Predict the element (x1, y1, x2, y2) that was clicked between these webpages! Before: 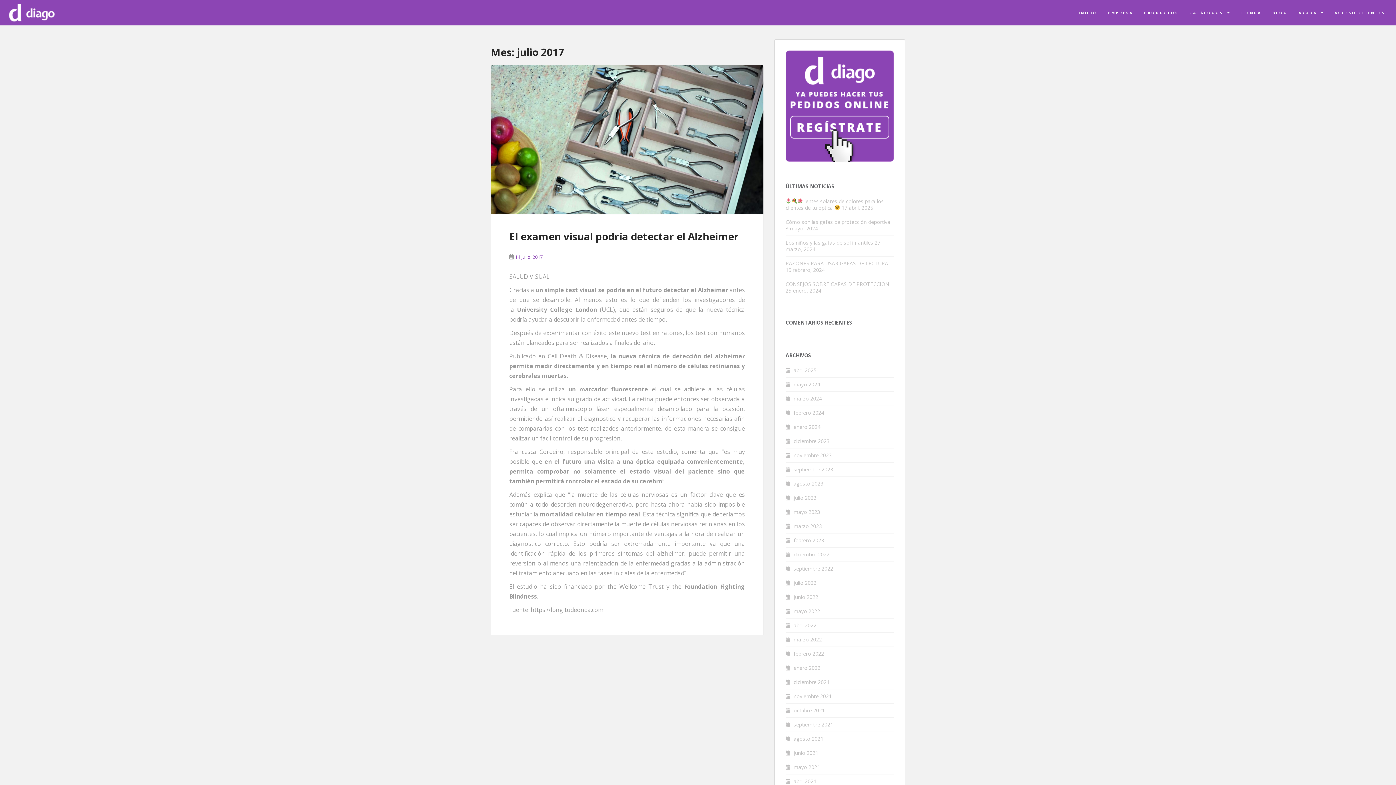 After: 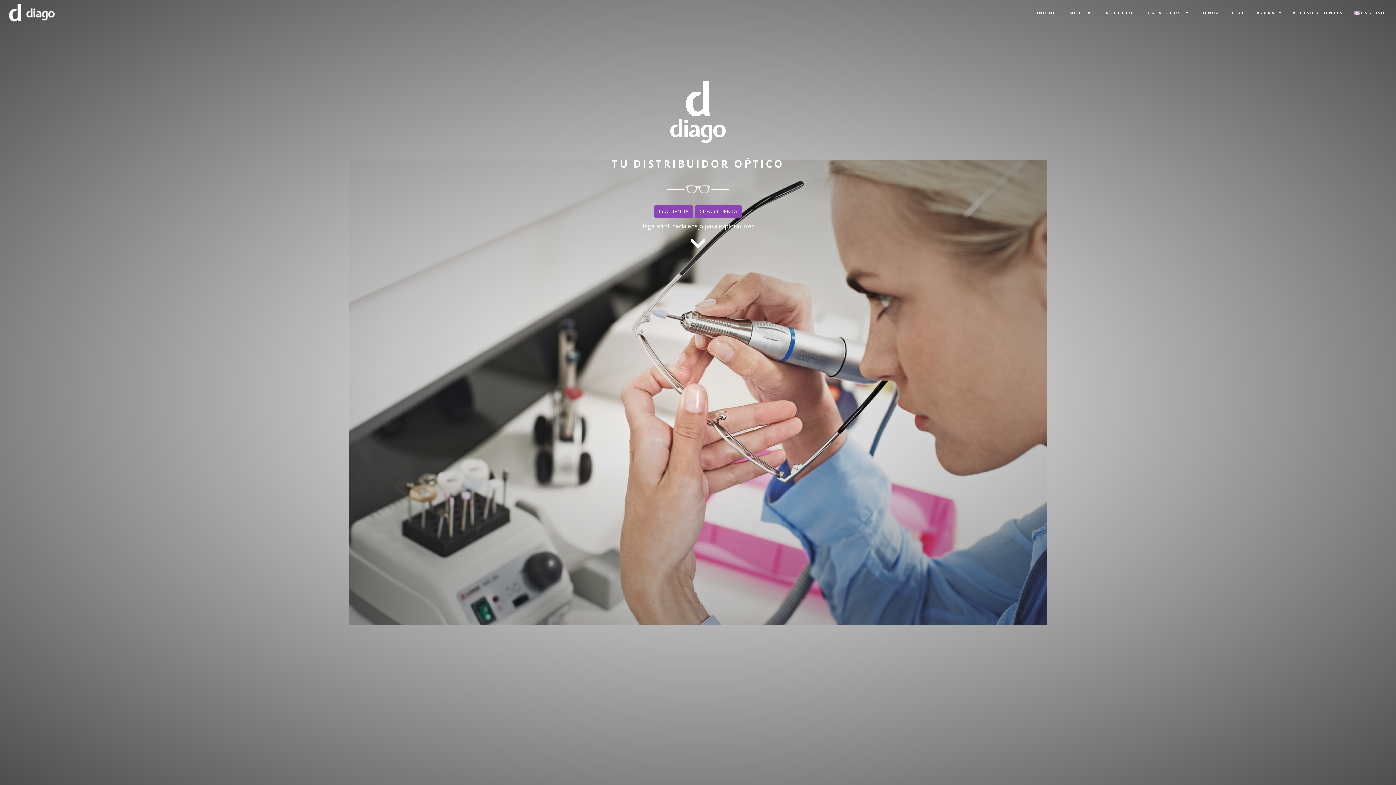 Action: bbox: (1189, 5, 1223, 20) label: CATÁLOGOS